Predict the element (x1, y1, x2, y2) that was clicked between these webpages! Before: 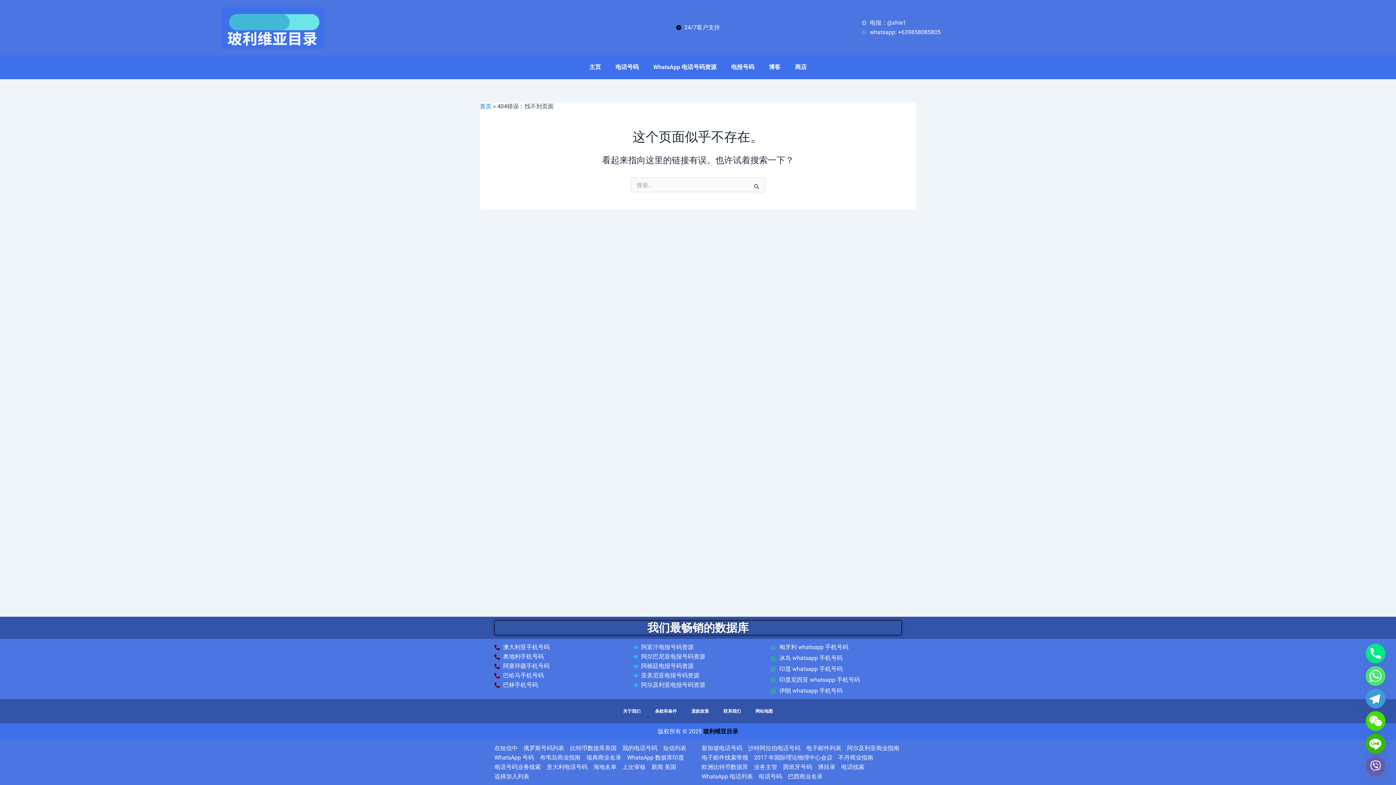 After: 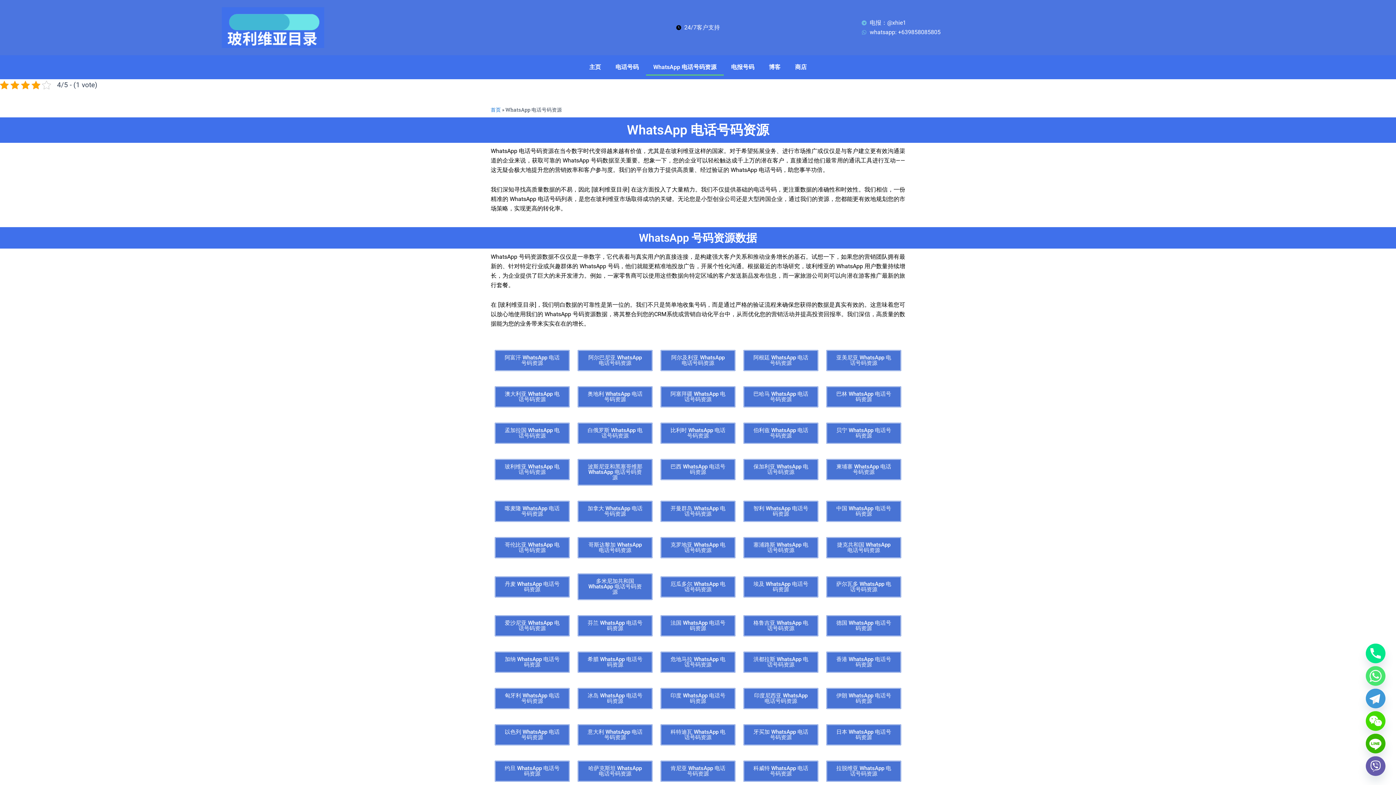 Action: label: WhatsApp 电话号码资源 bbox: (646, 58, 724, 75)